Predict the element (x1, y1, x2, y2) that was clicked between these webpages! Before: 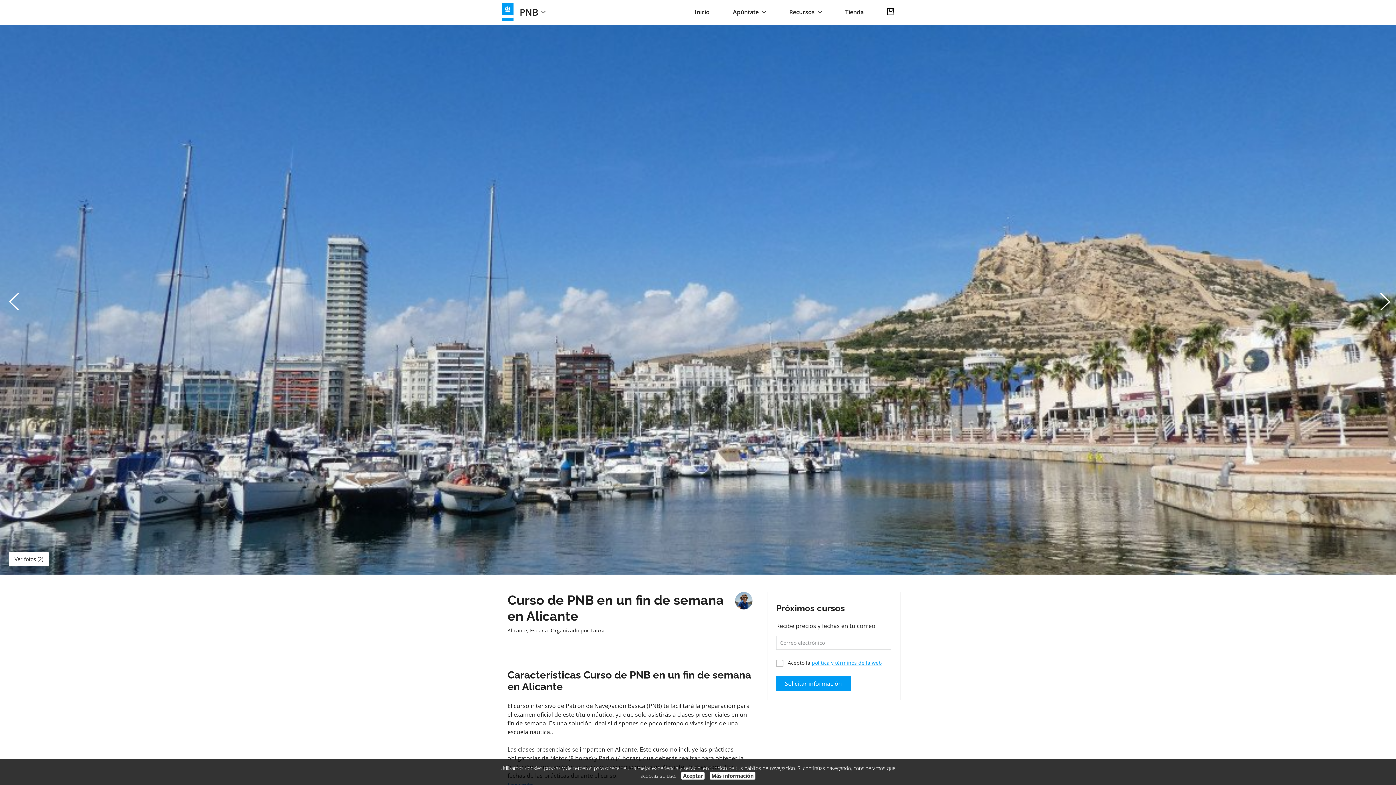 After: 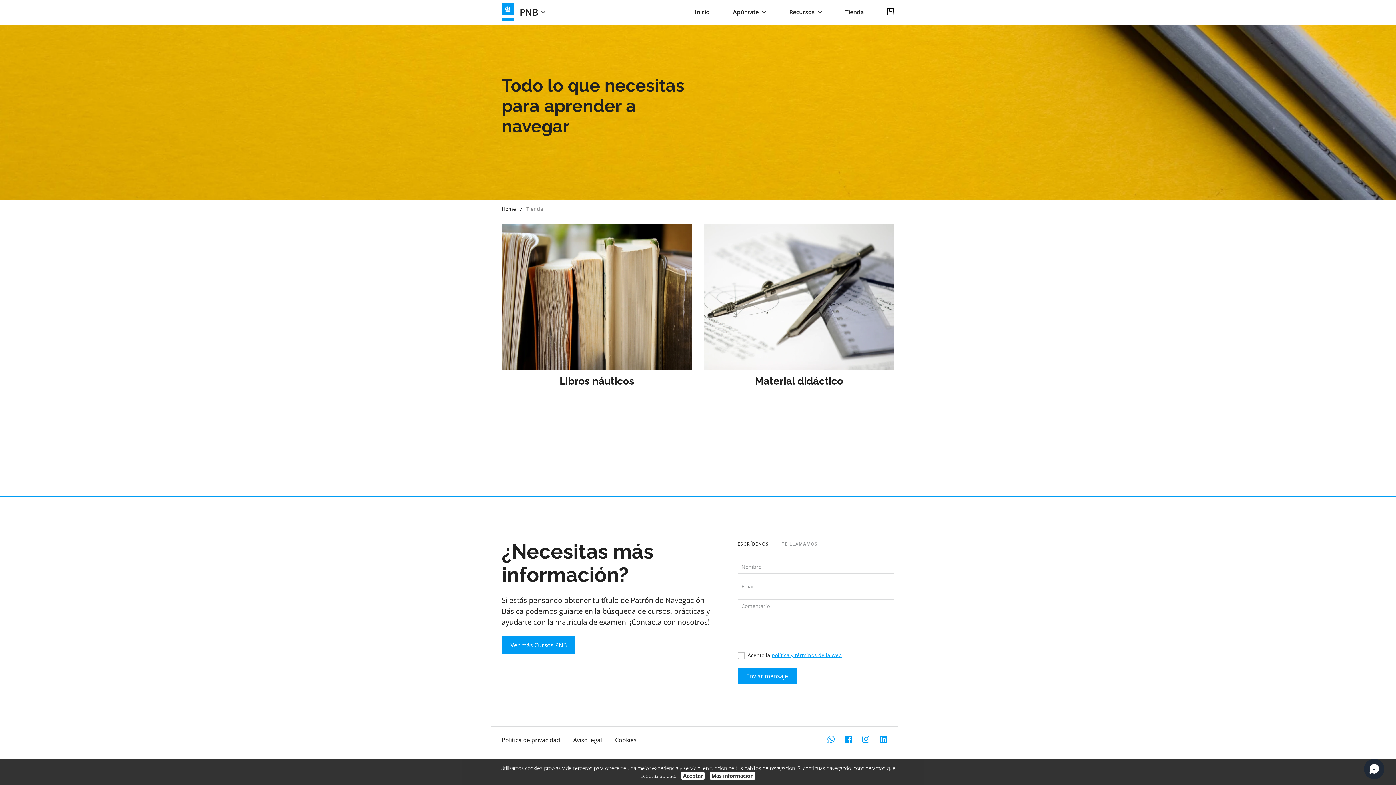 Action: bbox: (845, 7, 864, 16) label: Tienda